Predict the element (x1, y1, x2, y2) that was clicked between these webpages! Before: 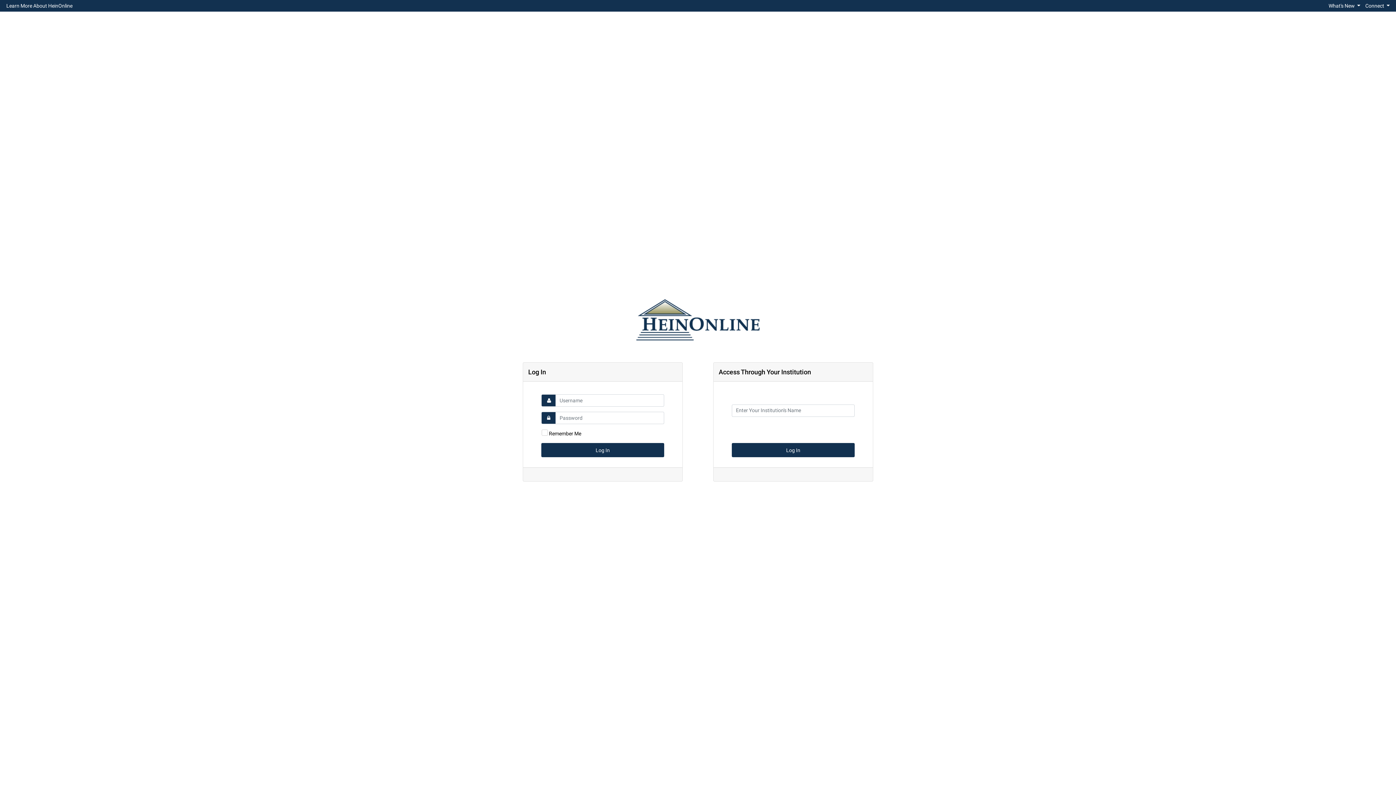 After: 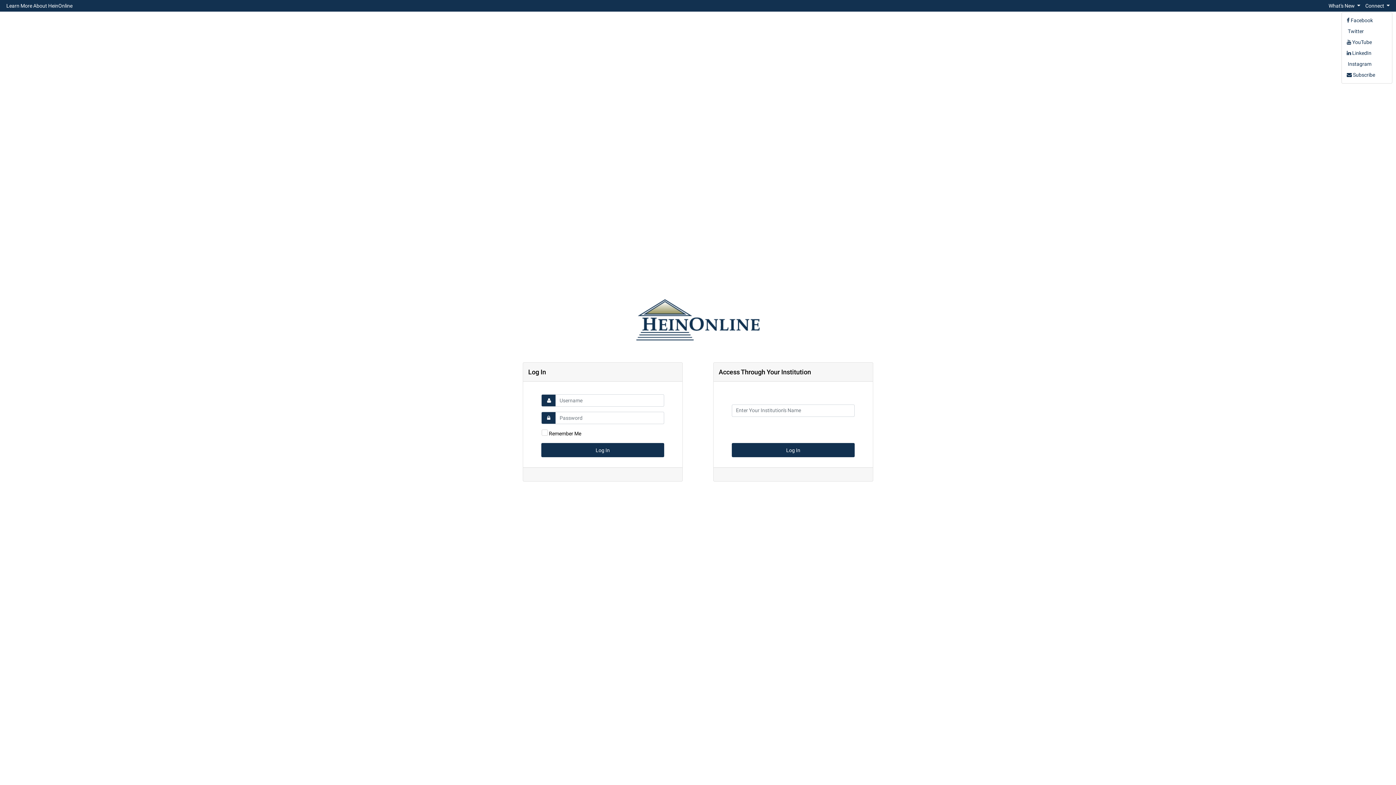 Action: label: Connect  bbox: (1363, 0, 1392, 10)